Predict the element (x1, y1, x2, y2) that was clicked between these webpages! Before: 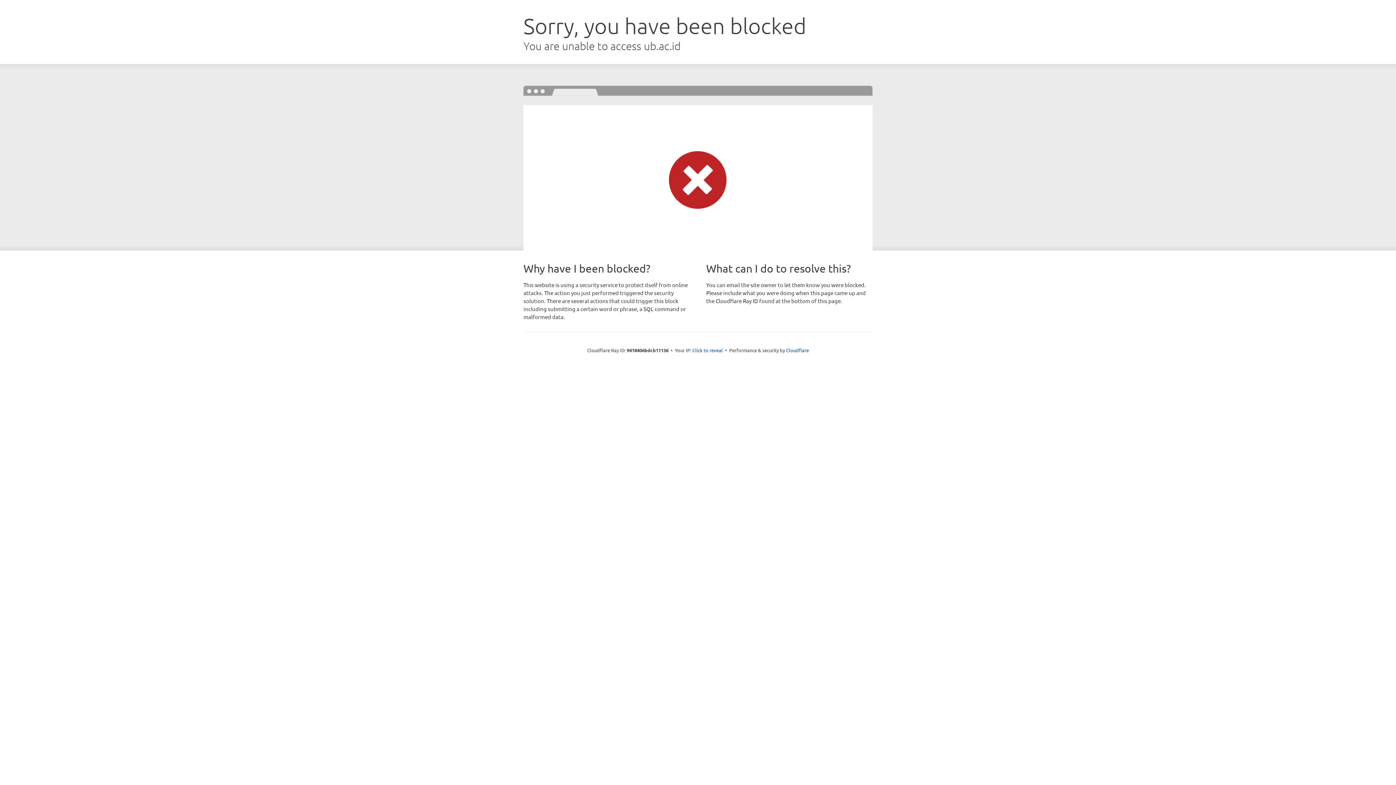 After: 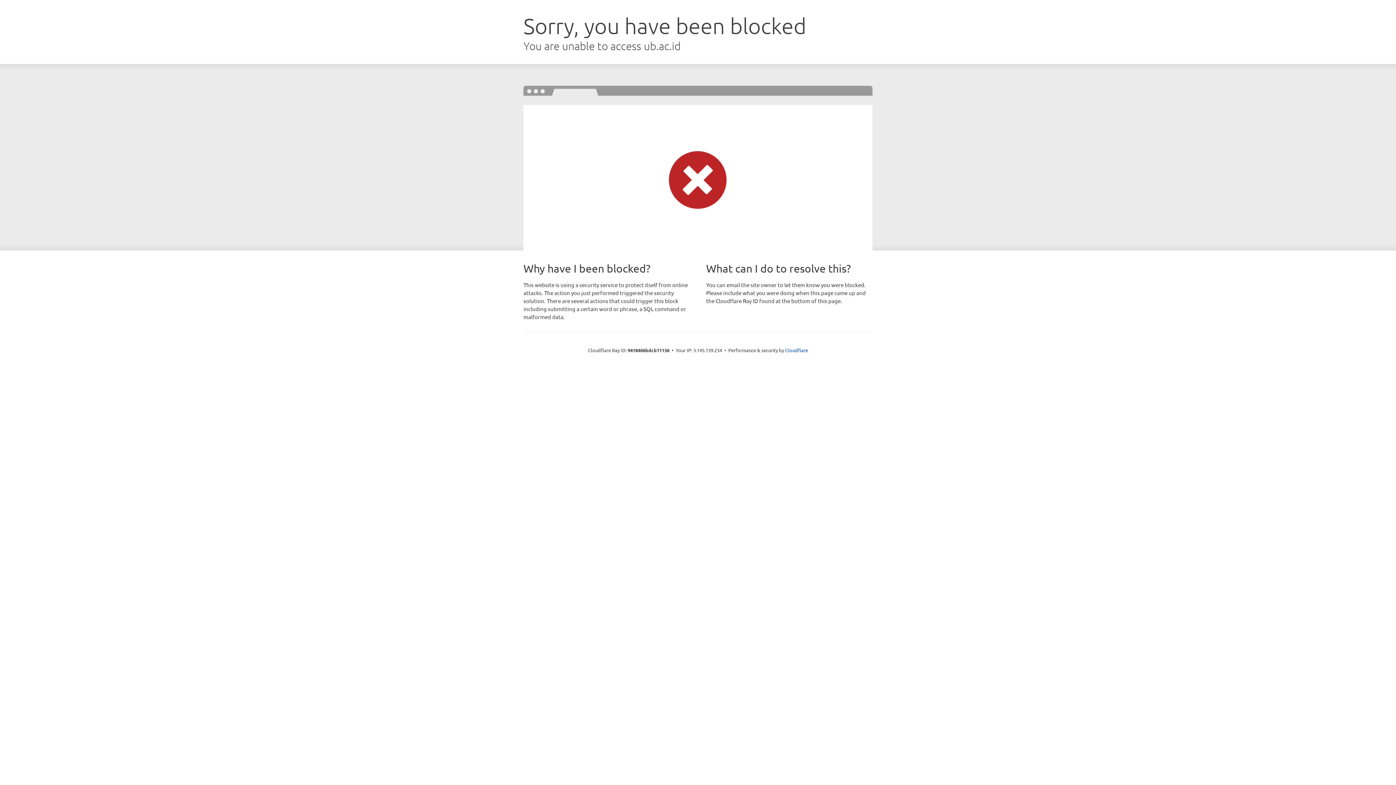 Action: label: Click to reveal bbox: (692, 346, 723, 353)